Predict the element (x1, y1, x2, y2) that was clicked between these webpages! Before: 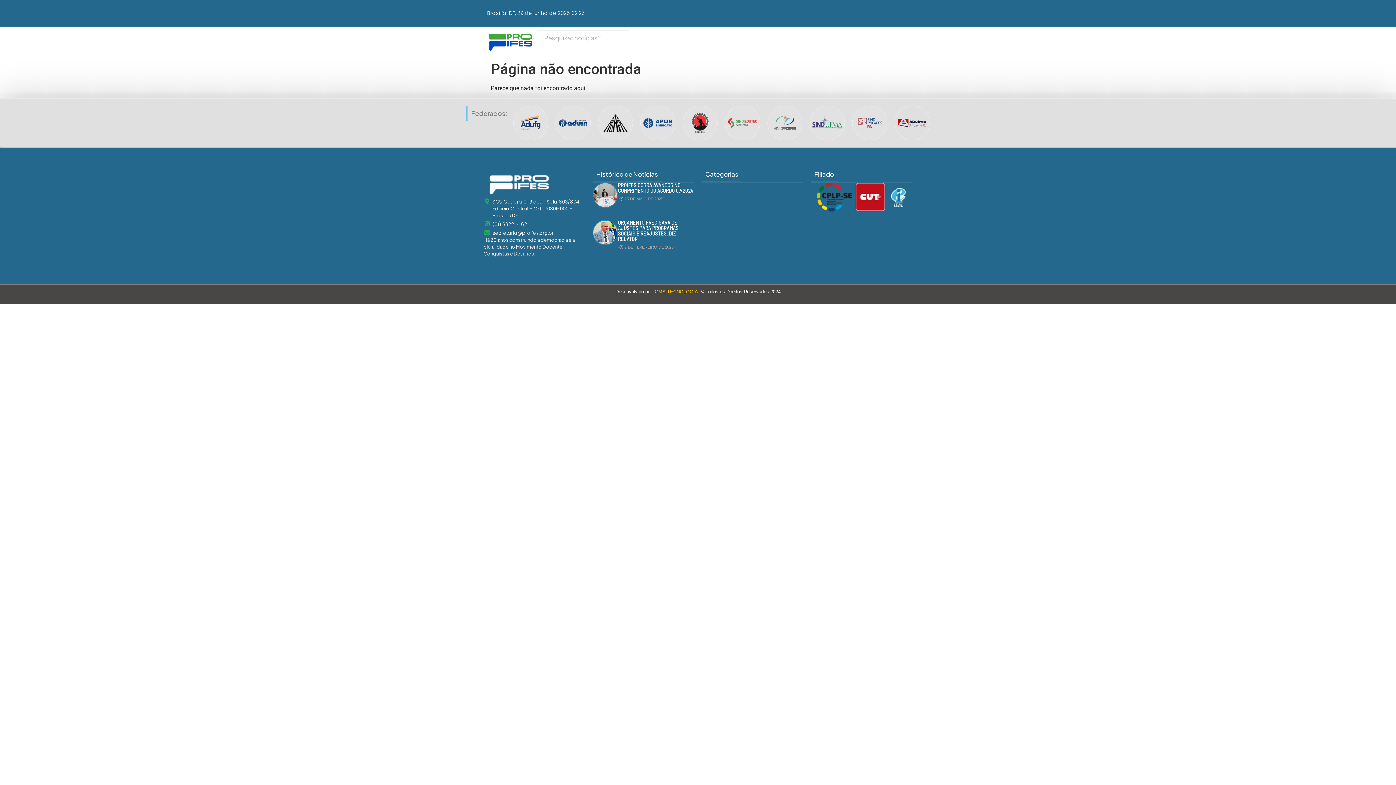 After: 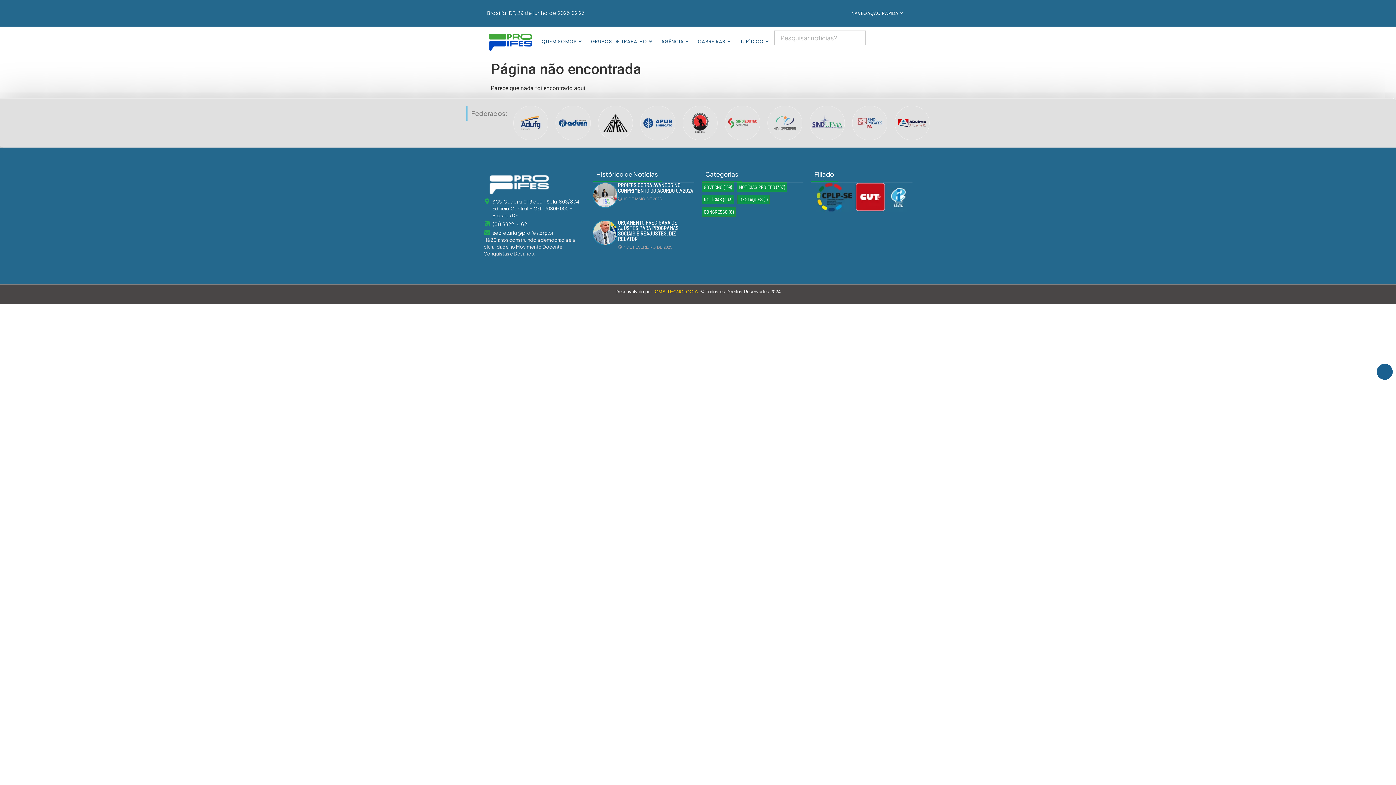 Action: bbox: (593, 220, 617, 244)